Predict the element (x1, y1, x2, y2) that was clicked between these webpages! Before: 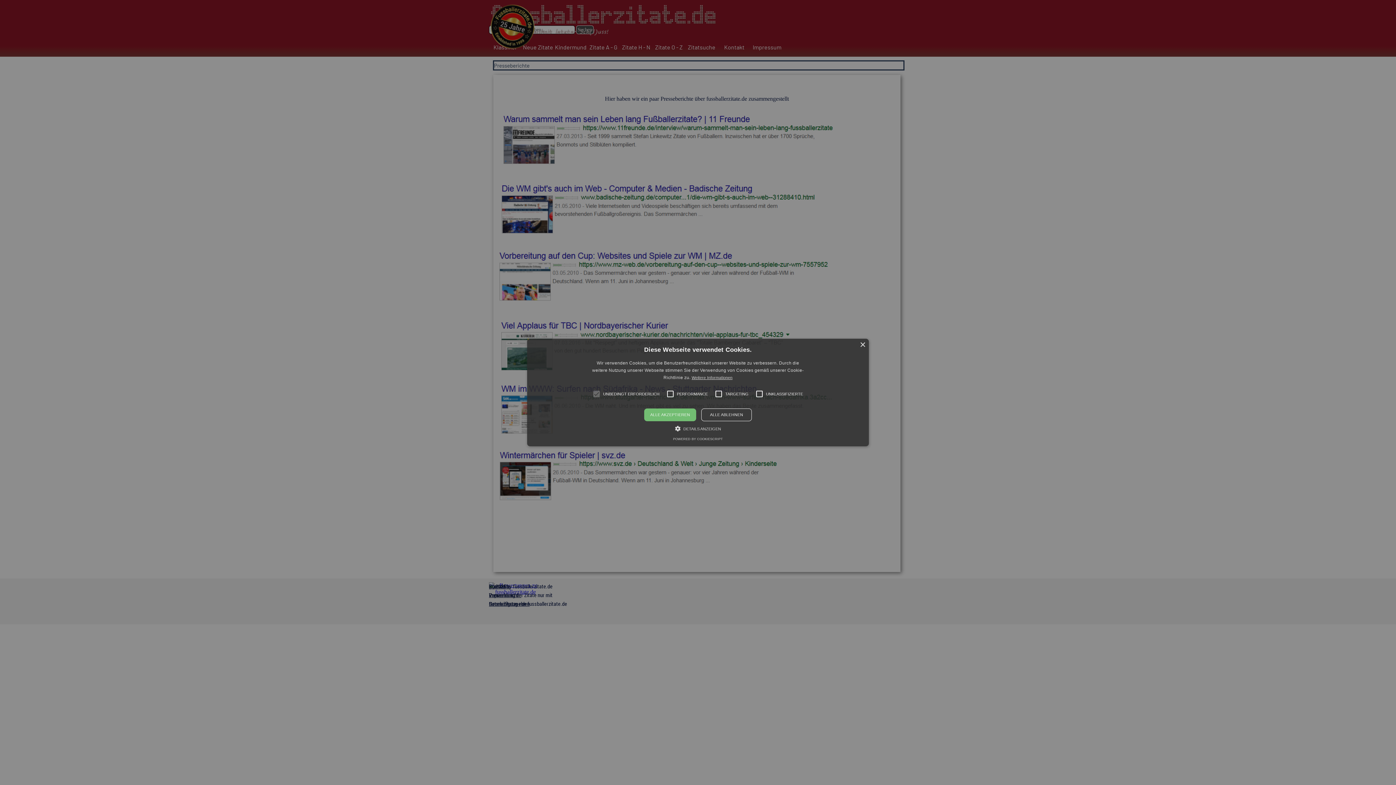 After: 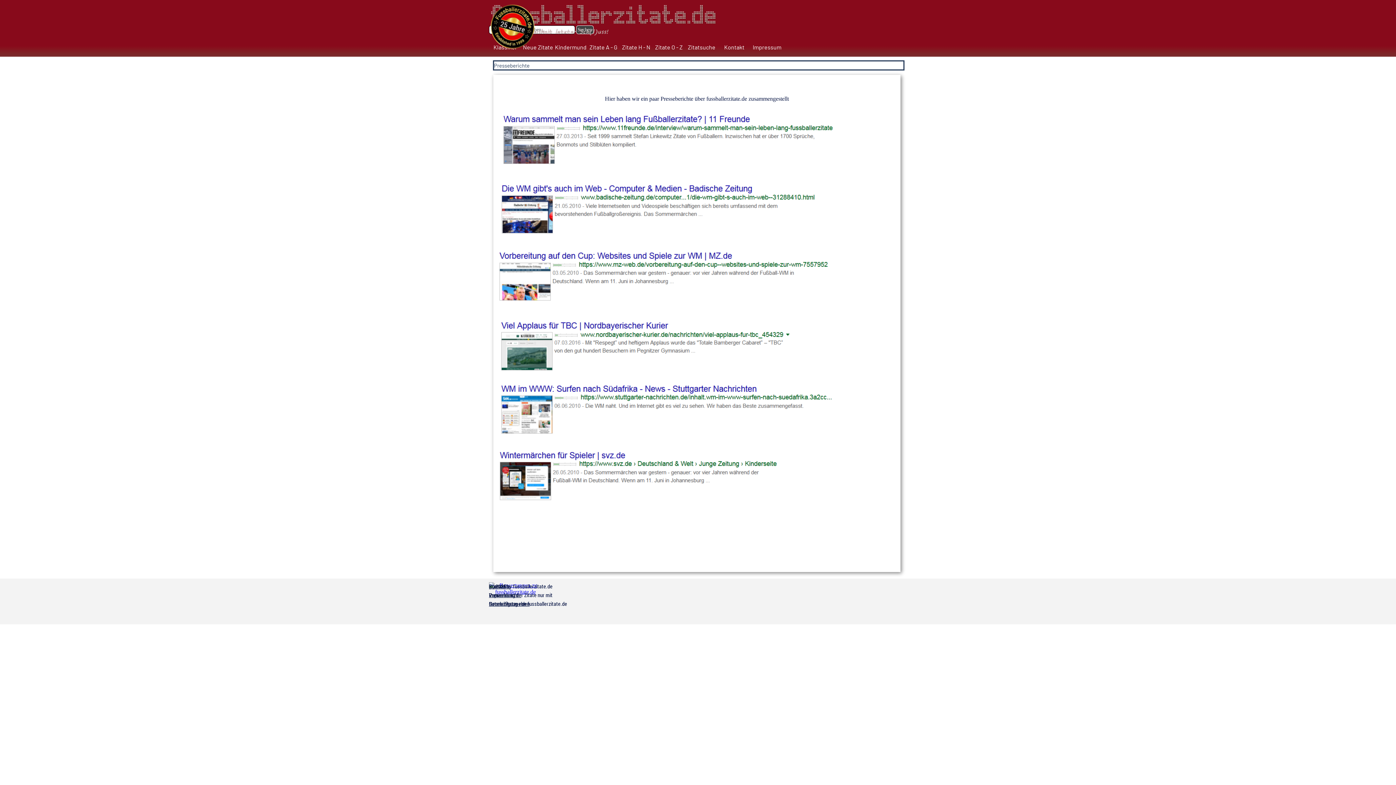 Action: bbox: (860, 342, 865, 348) label: Close